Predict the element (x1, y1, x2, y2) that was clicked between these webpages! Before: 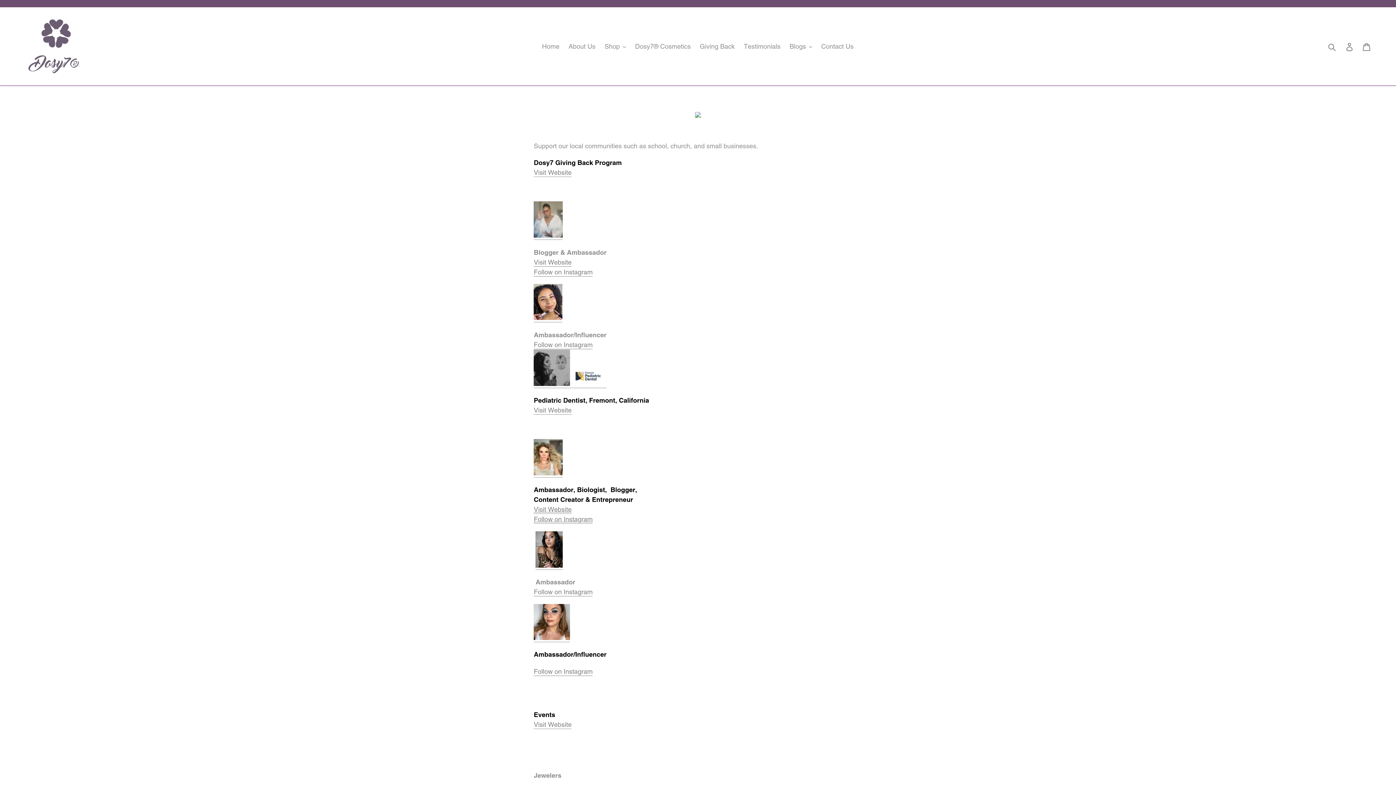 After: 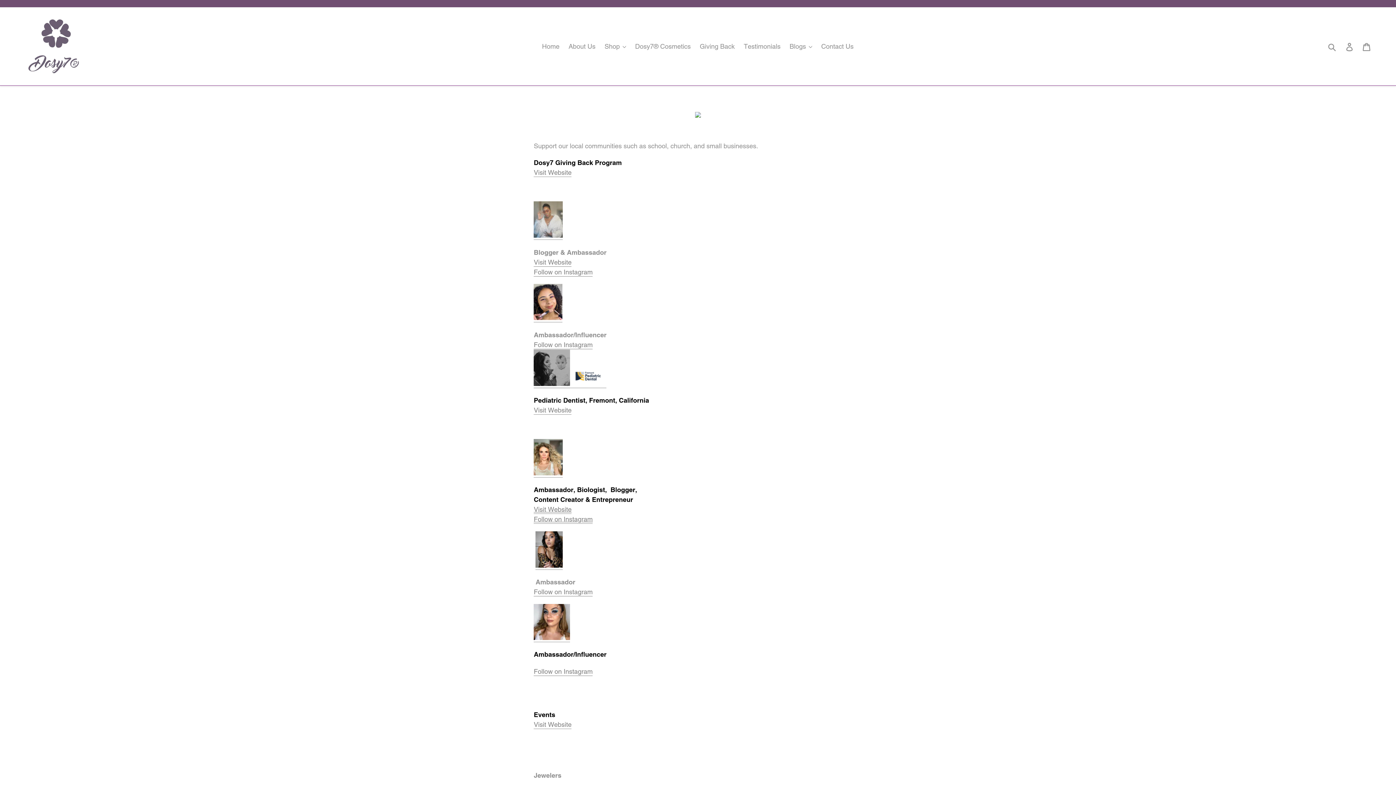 Action: bbox: (533, 379, 570, 388)